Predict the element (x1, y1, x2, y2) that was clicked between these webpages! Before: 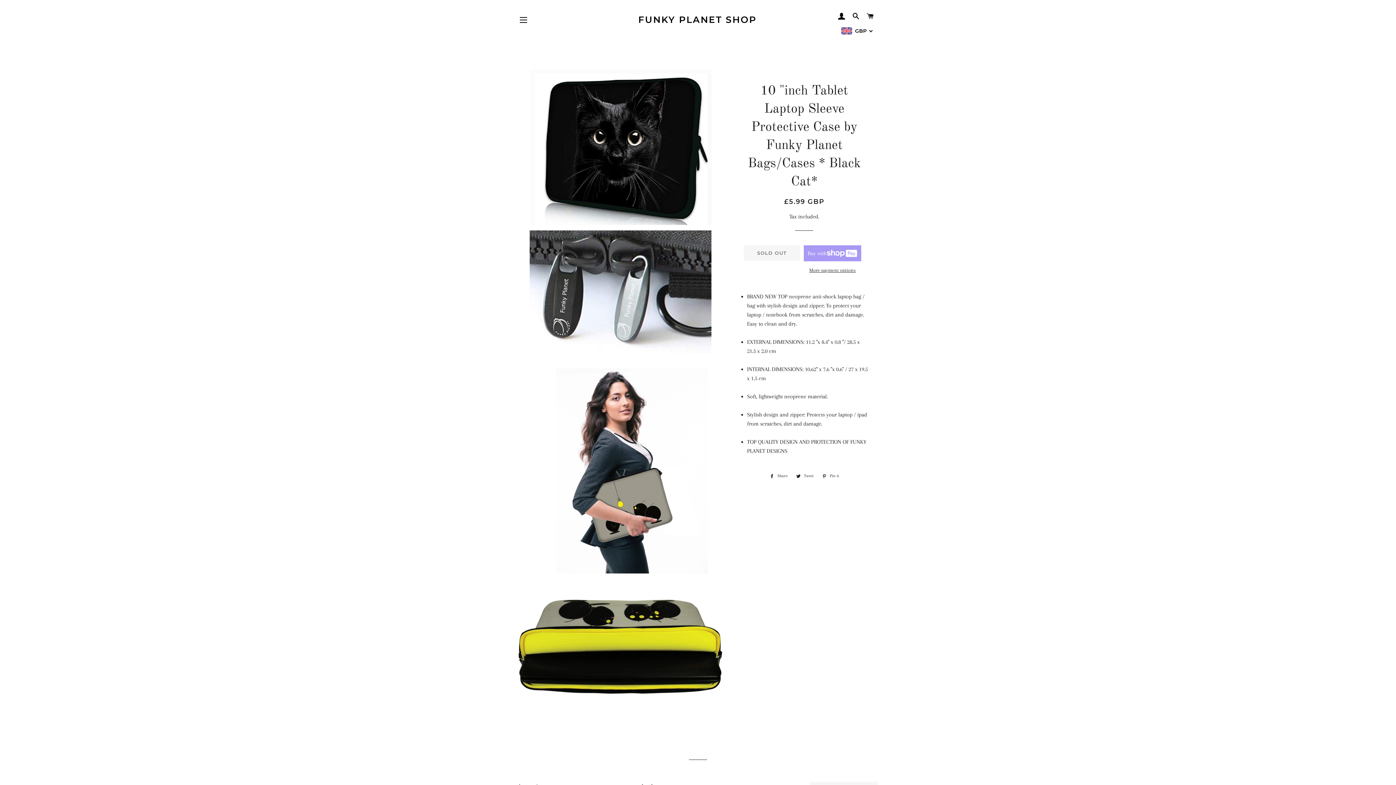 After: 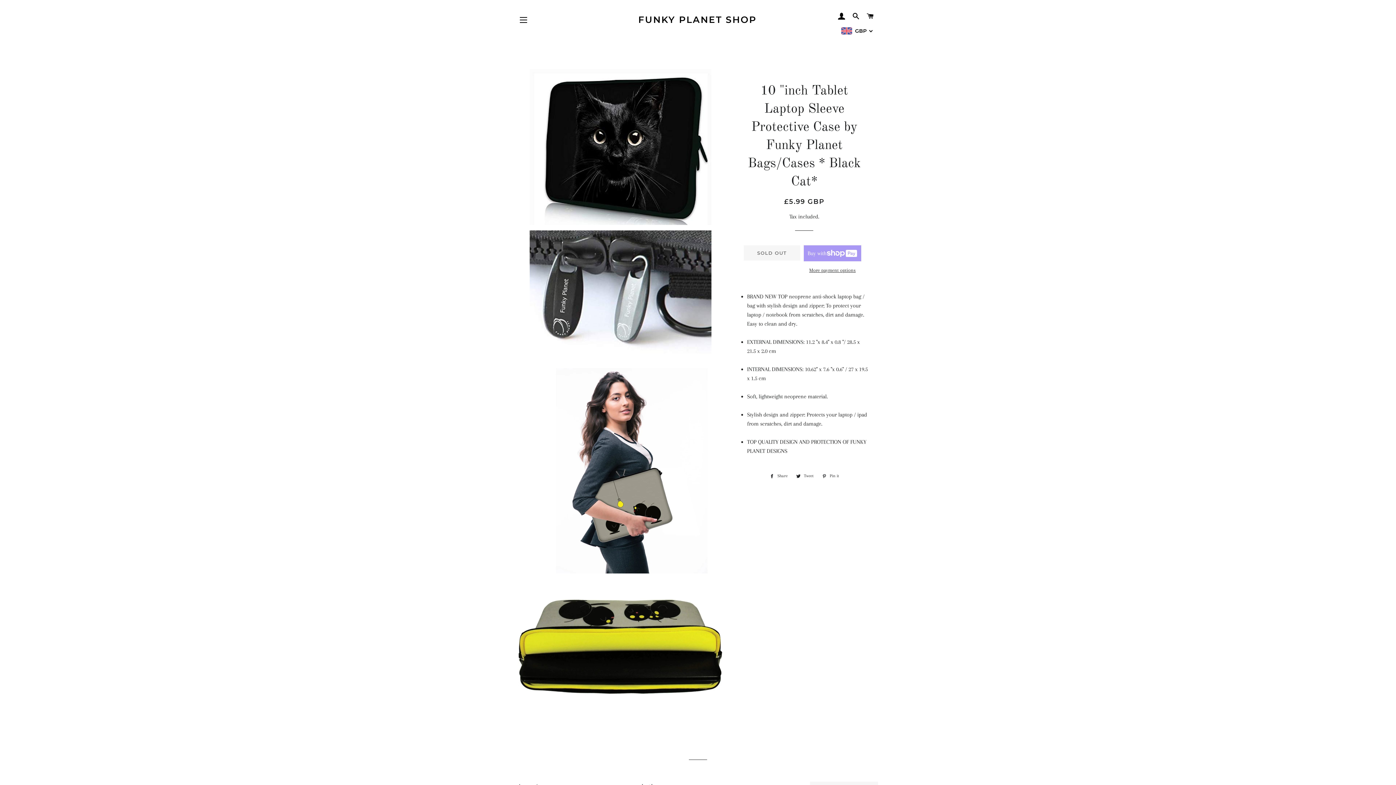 Action: label:  Pin it
Pin on Pinterest bbox: (818, 472, 842, 480)